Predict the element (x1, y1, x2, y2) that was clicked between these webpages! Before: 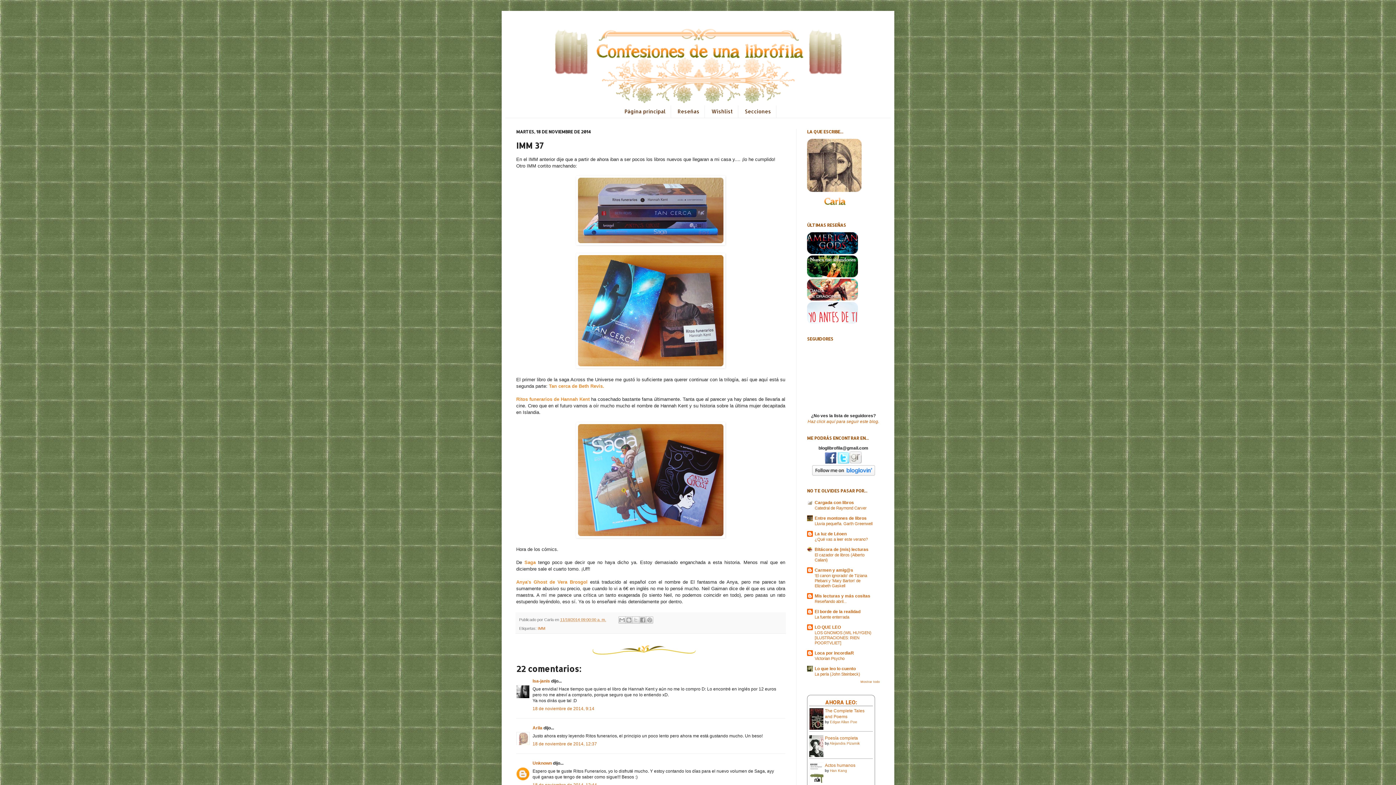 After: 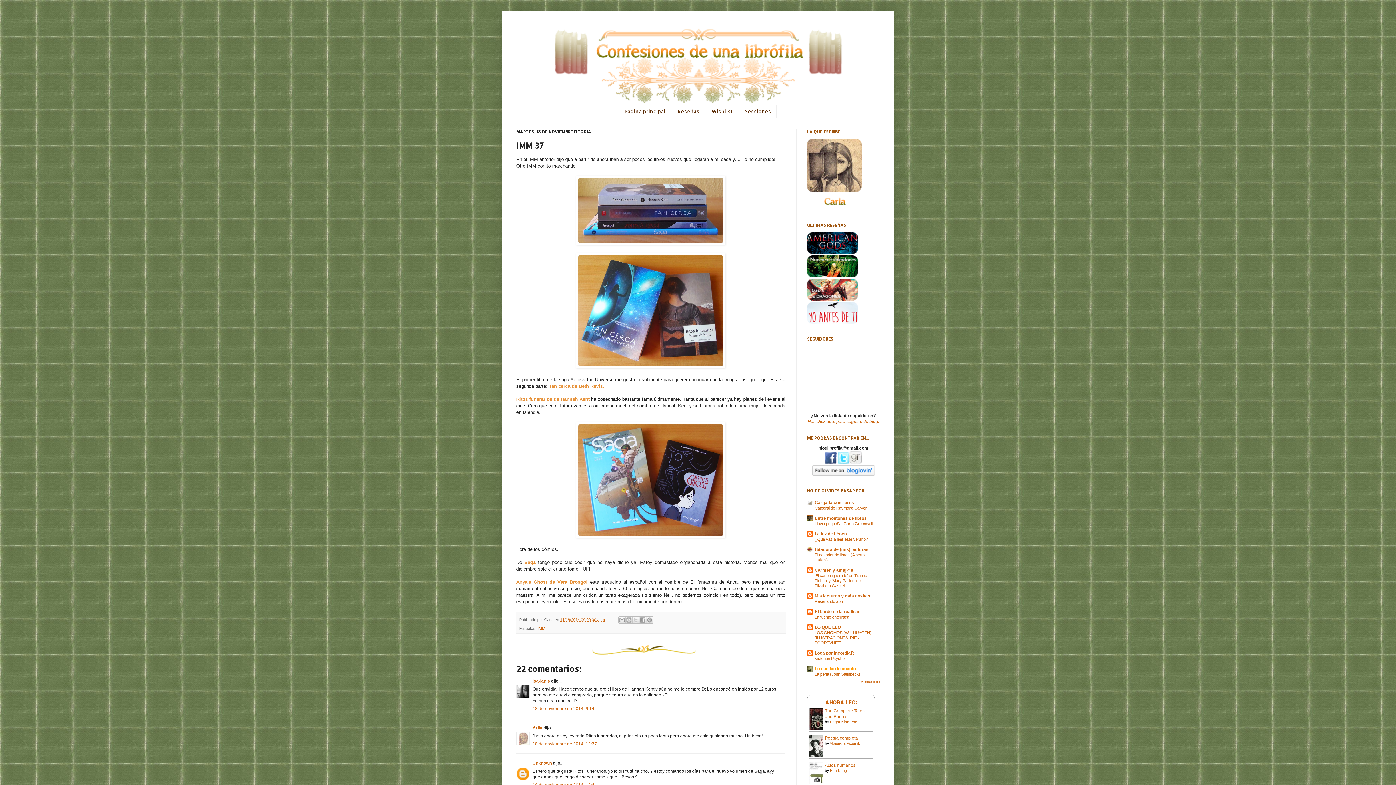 Action: bbox: (814, 666, 856, 671) label: Lo que leo lo cuento